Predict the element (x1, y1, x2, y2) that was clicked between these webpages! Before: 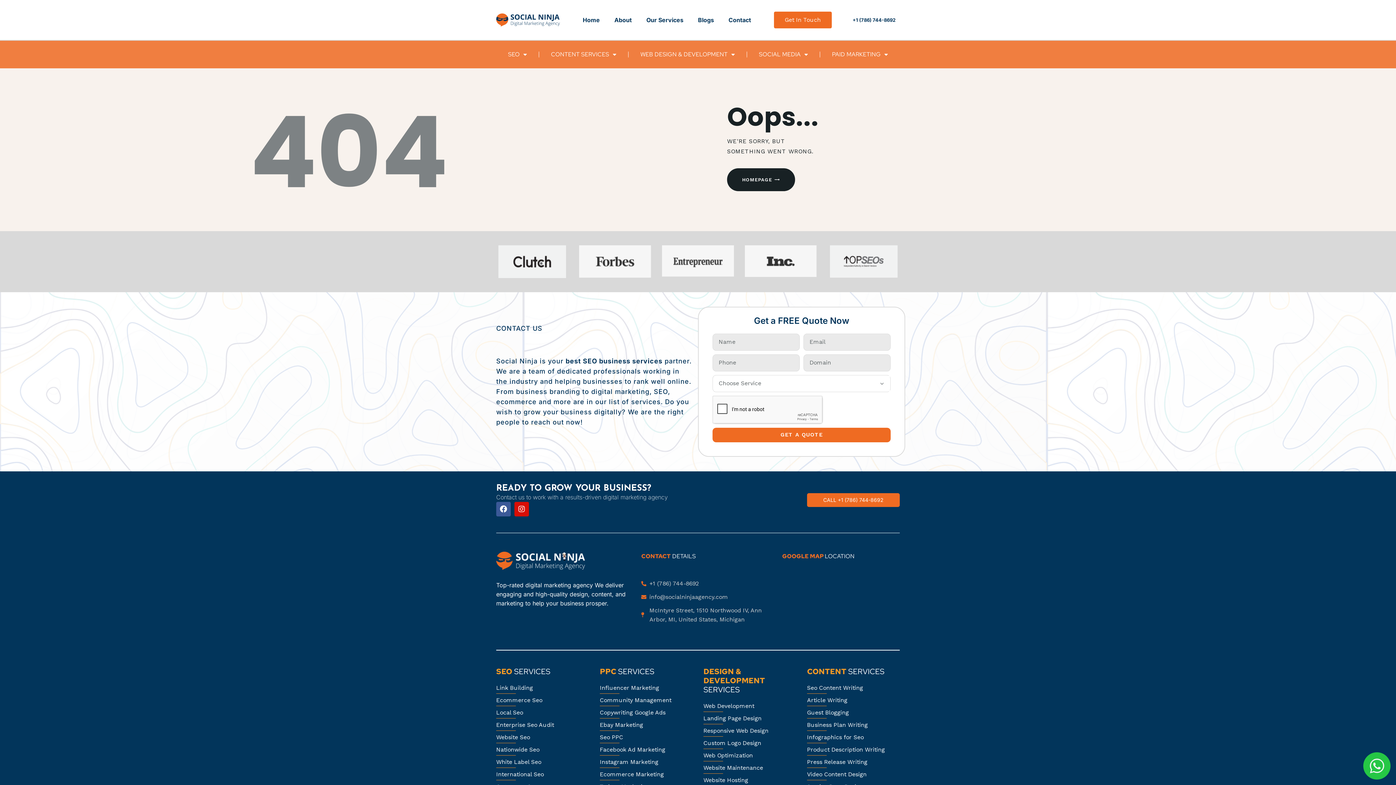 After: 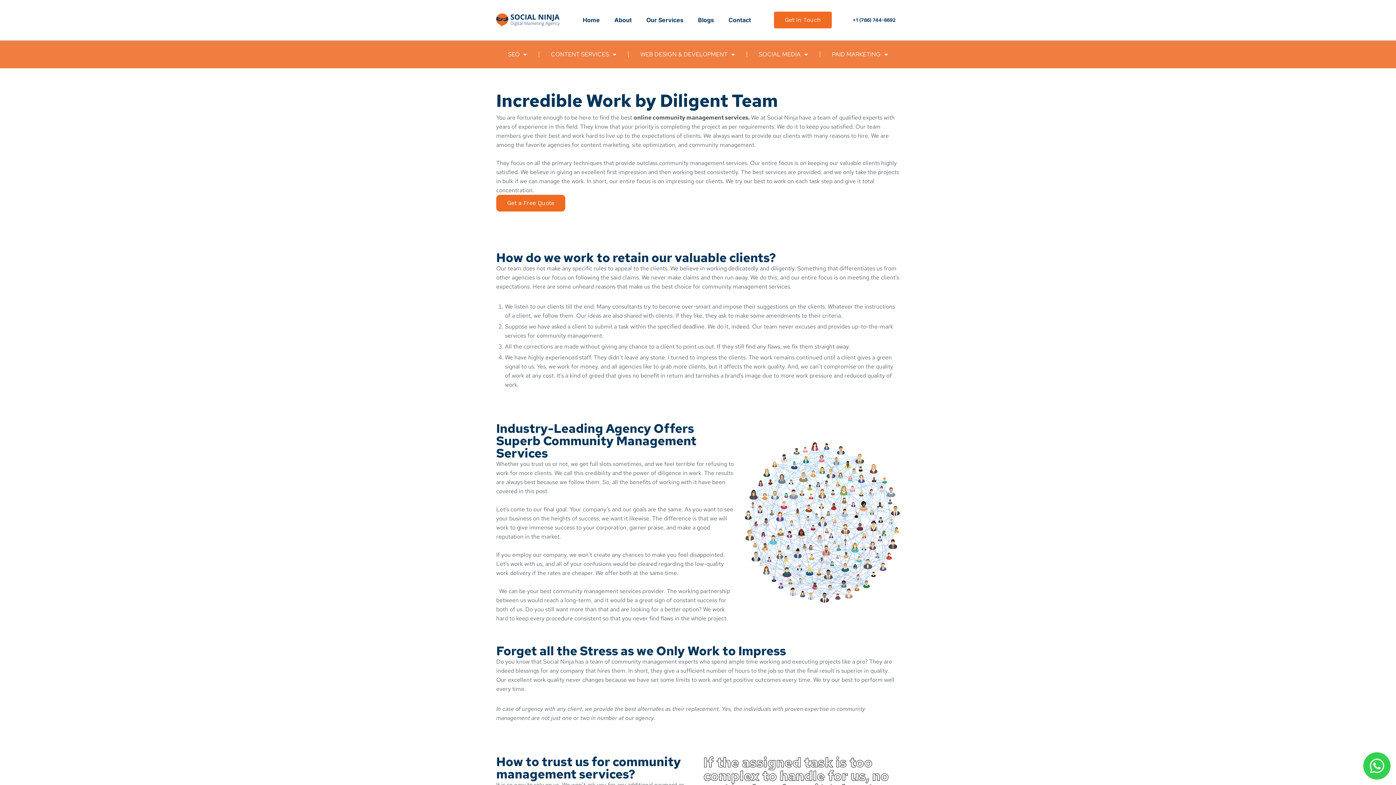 Action: bbox: (600, 695, 692, 705) label: Community Management